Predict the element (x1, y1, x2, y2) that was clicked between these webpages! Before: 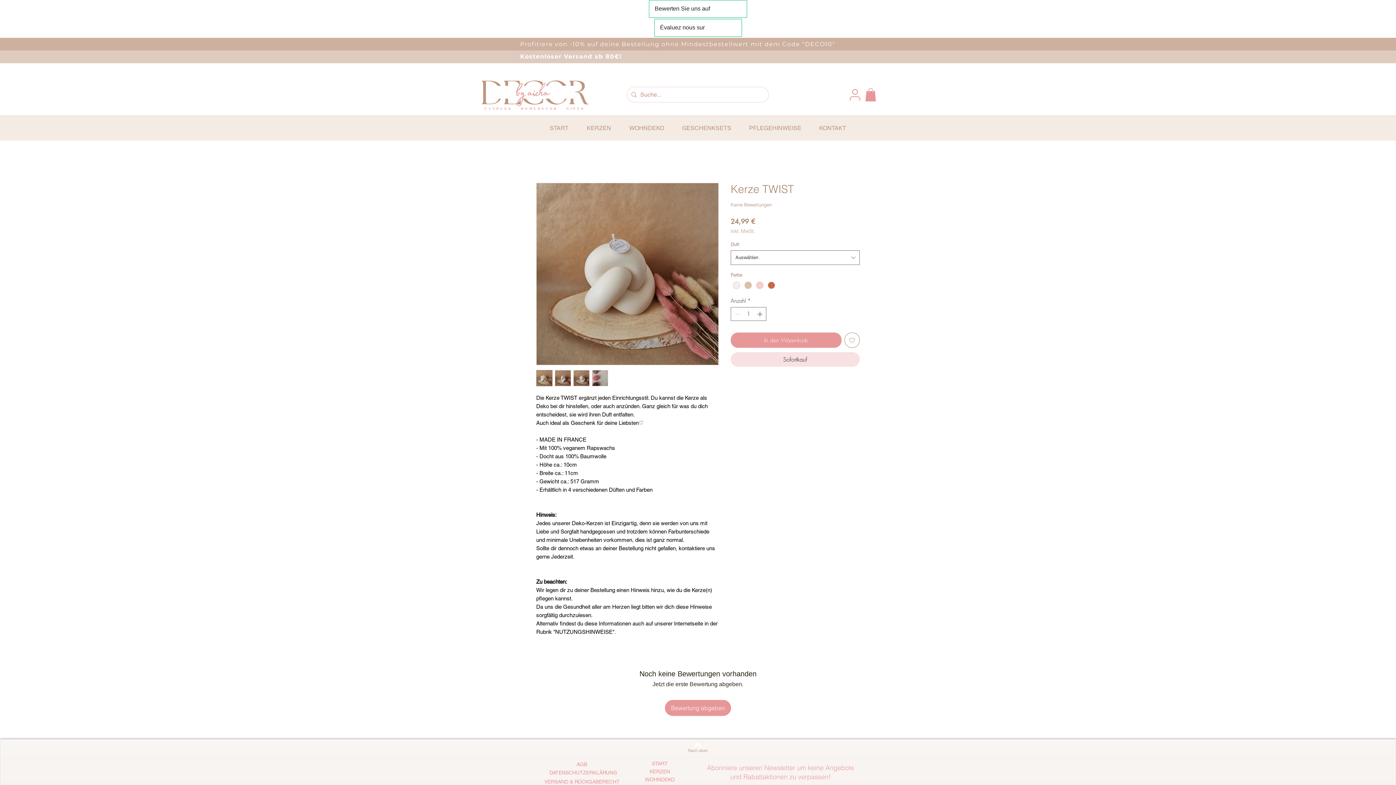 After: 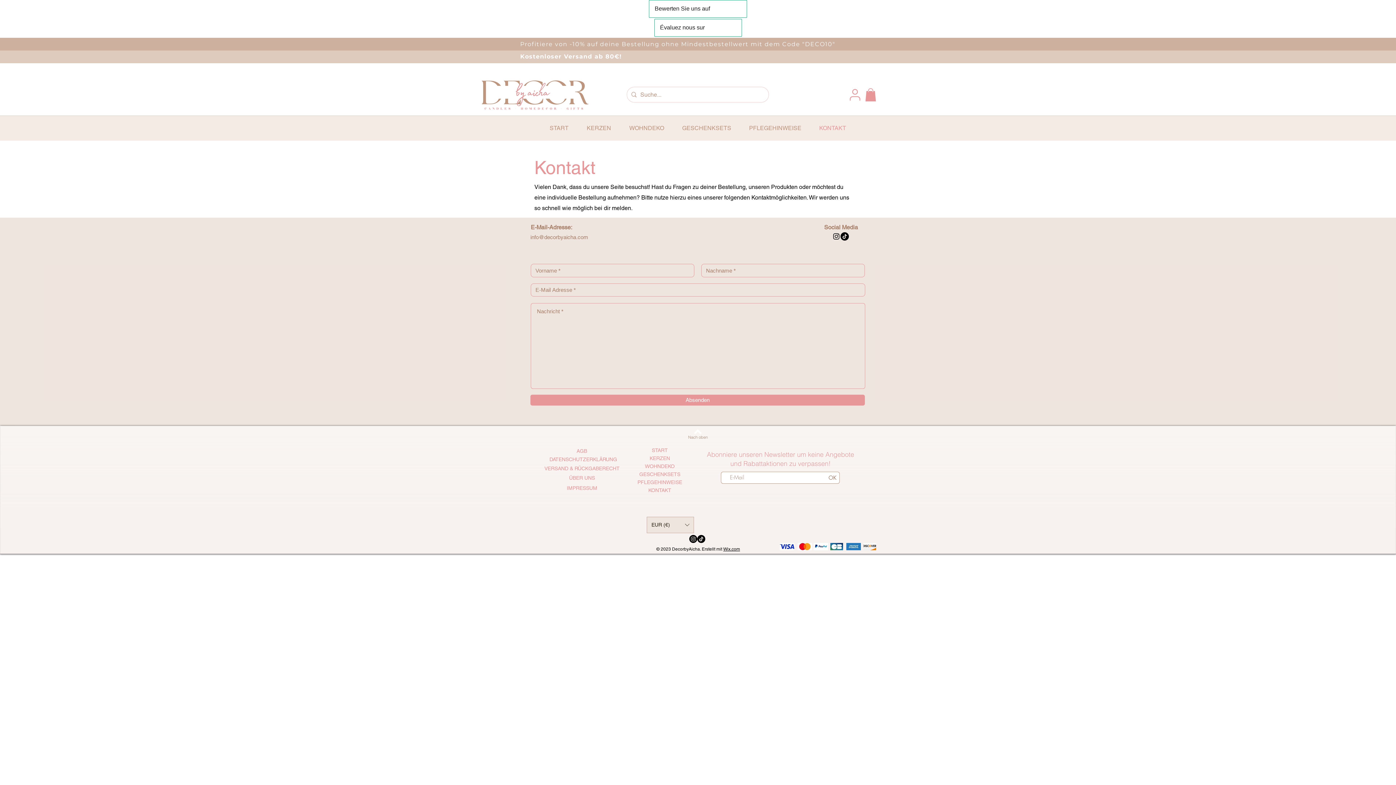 Action: label: KONTAKT bbox: (810, 119, 855, 137)